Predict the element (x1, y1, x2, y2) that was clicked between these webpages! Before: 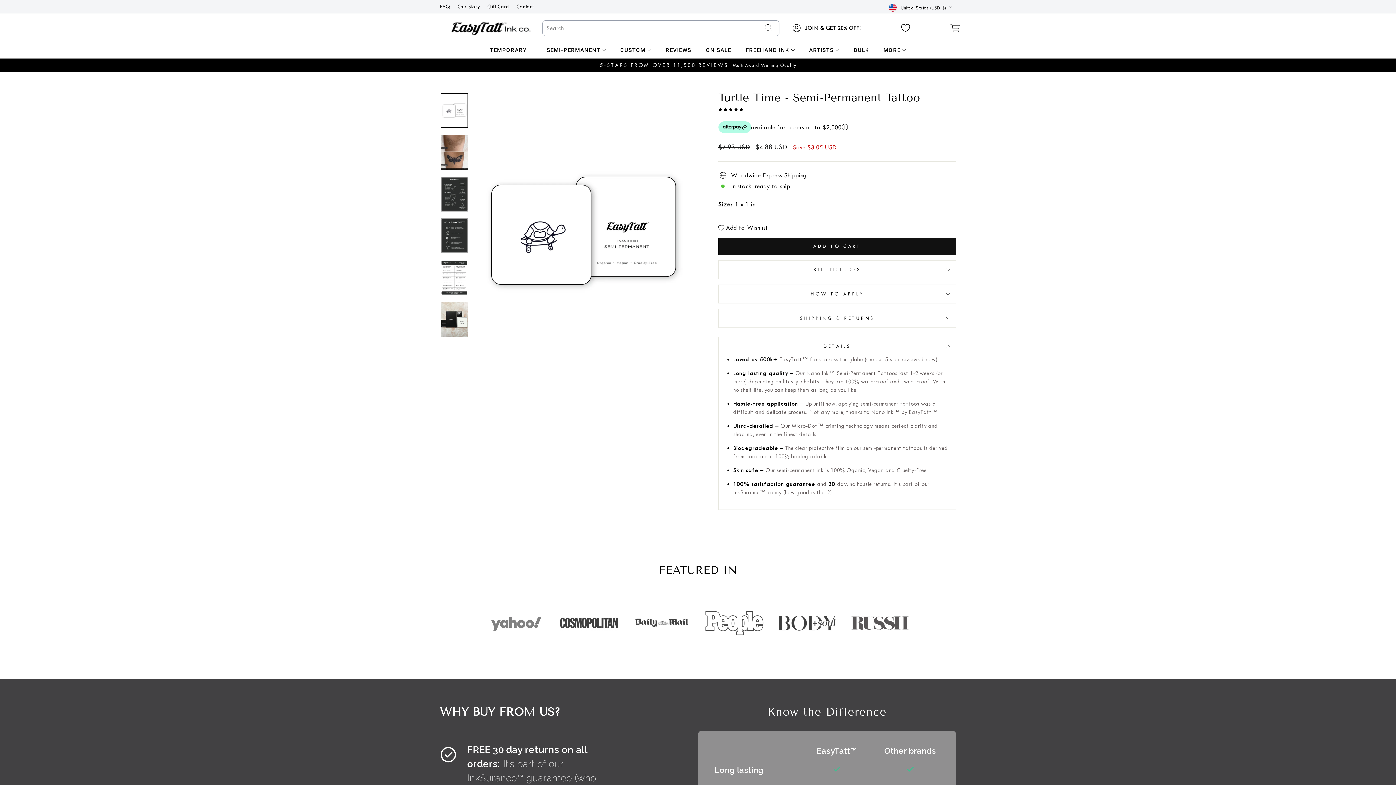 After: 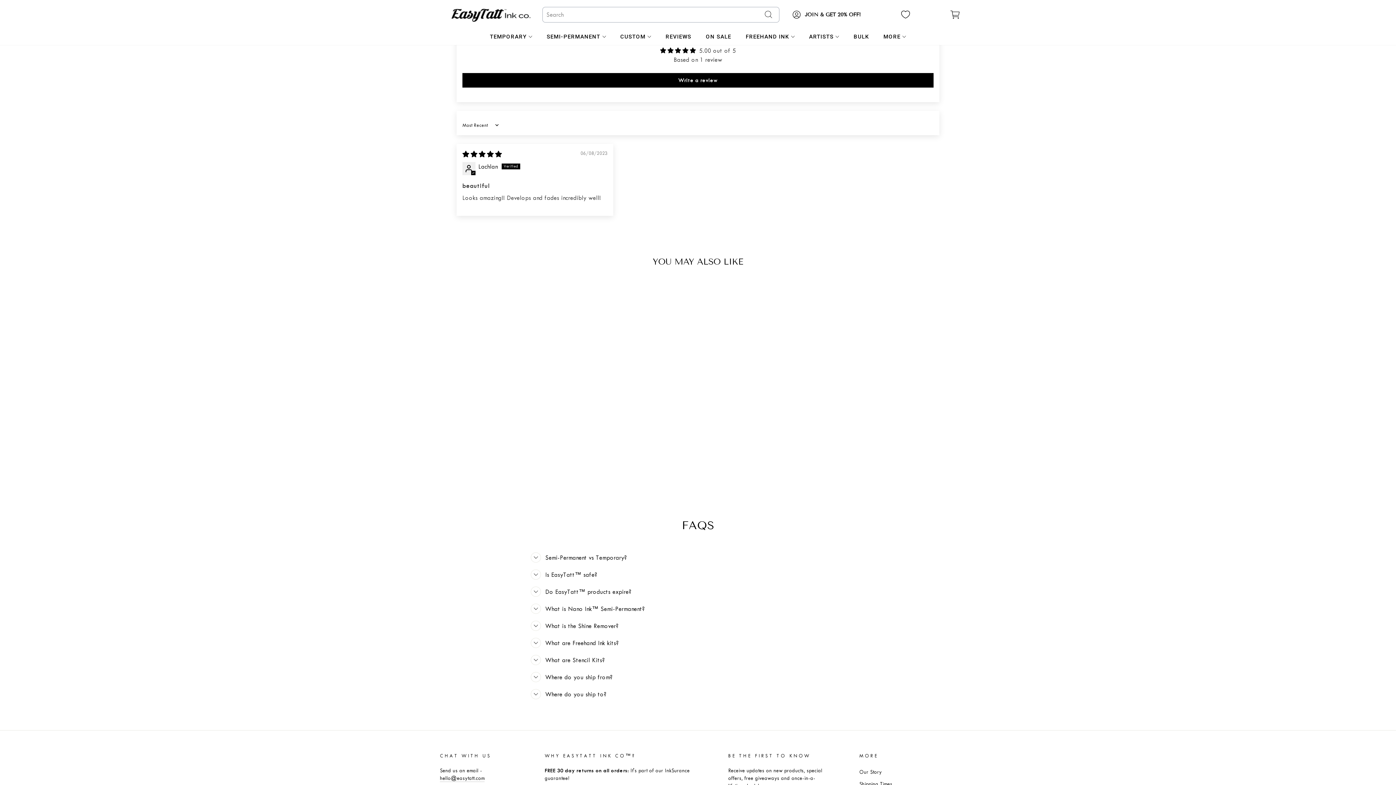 Action: bbox: (718, 107, 956, 112) label: 5.00 stars